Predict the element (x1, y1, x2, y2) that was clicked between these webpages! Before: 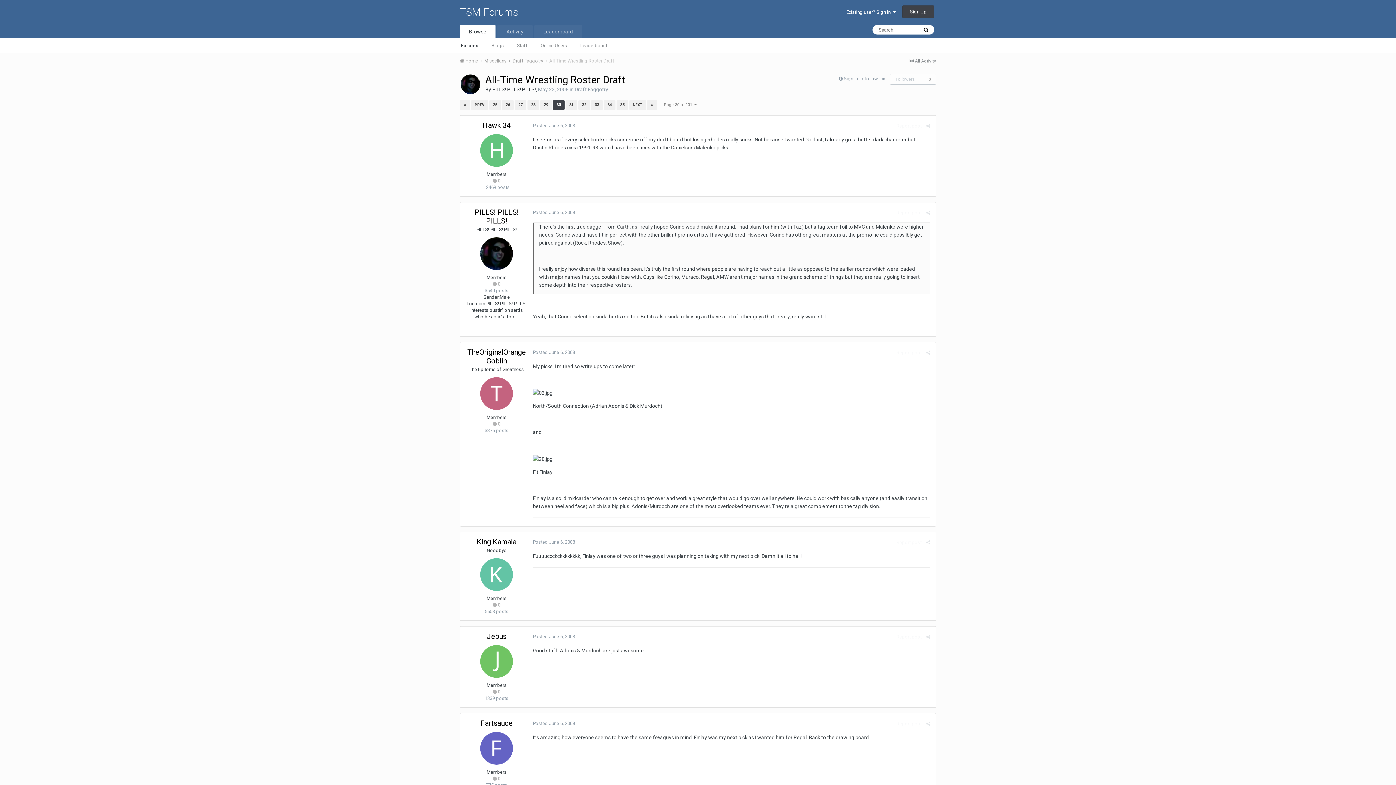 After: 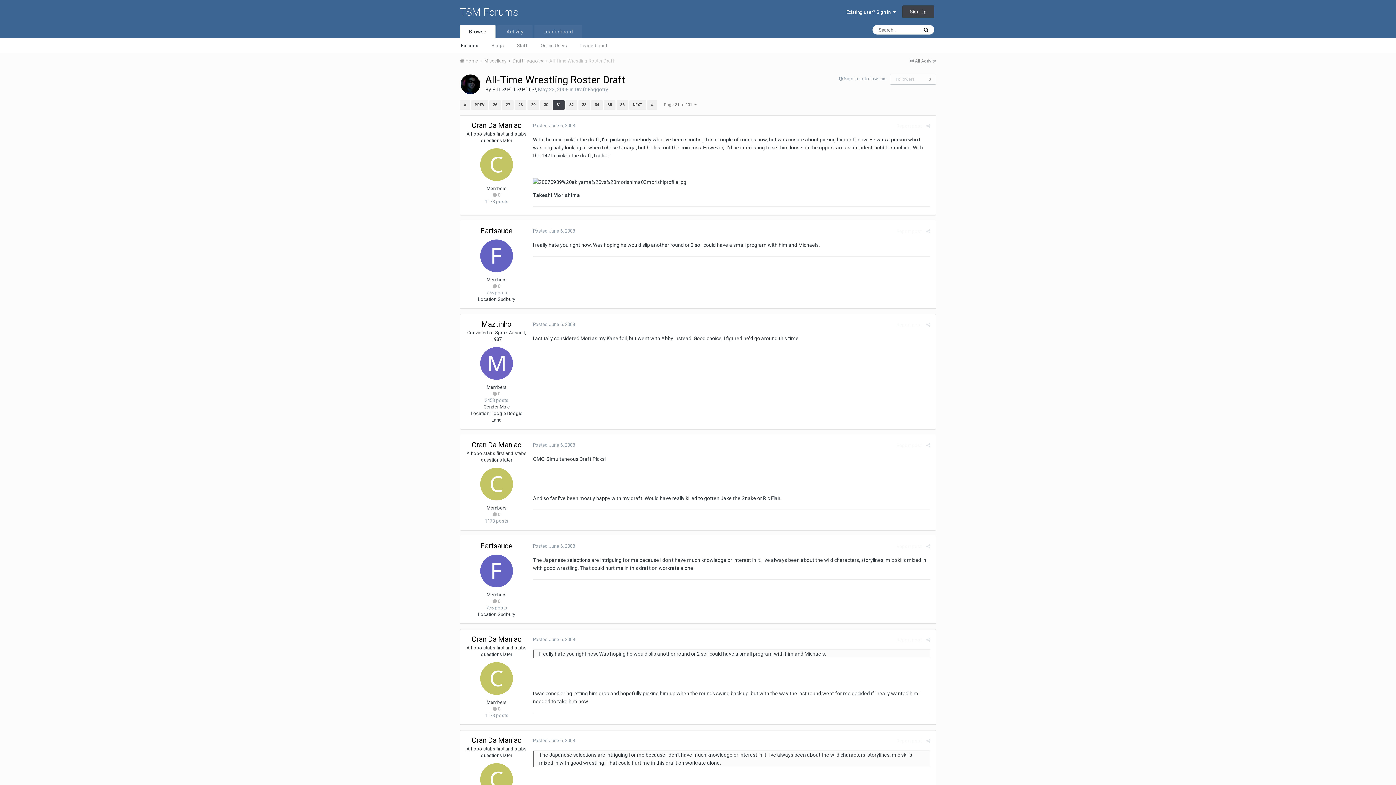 Action: label: 31 bbox: (565, 100, 577, 109)